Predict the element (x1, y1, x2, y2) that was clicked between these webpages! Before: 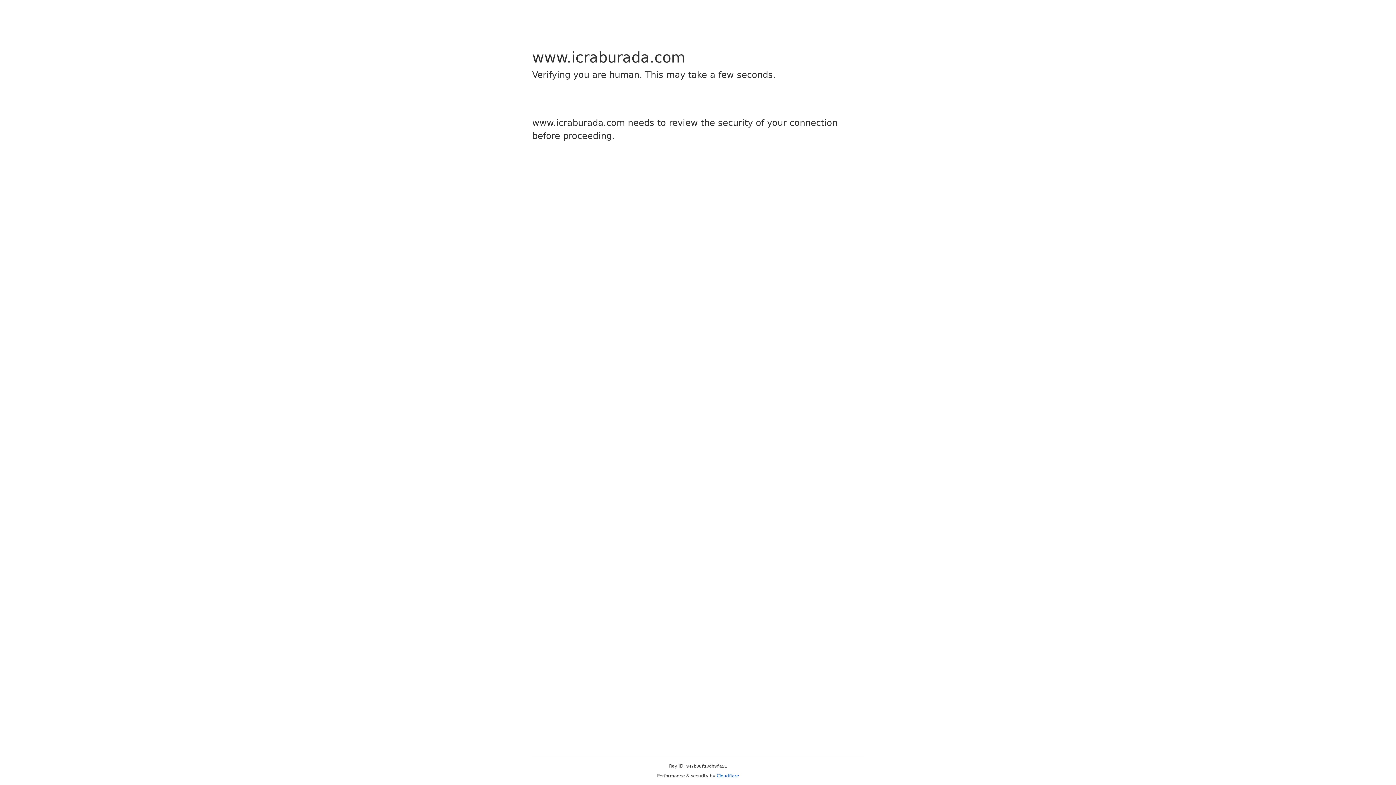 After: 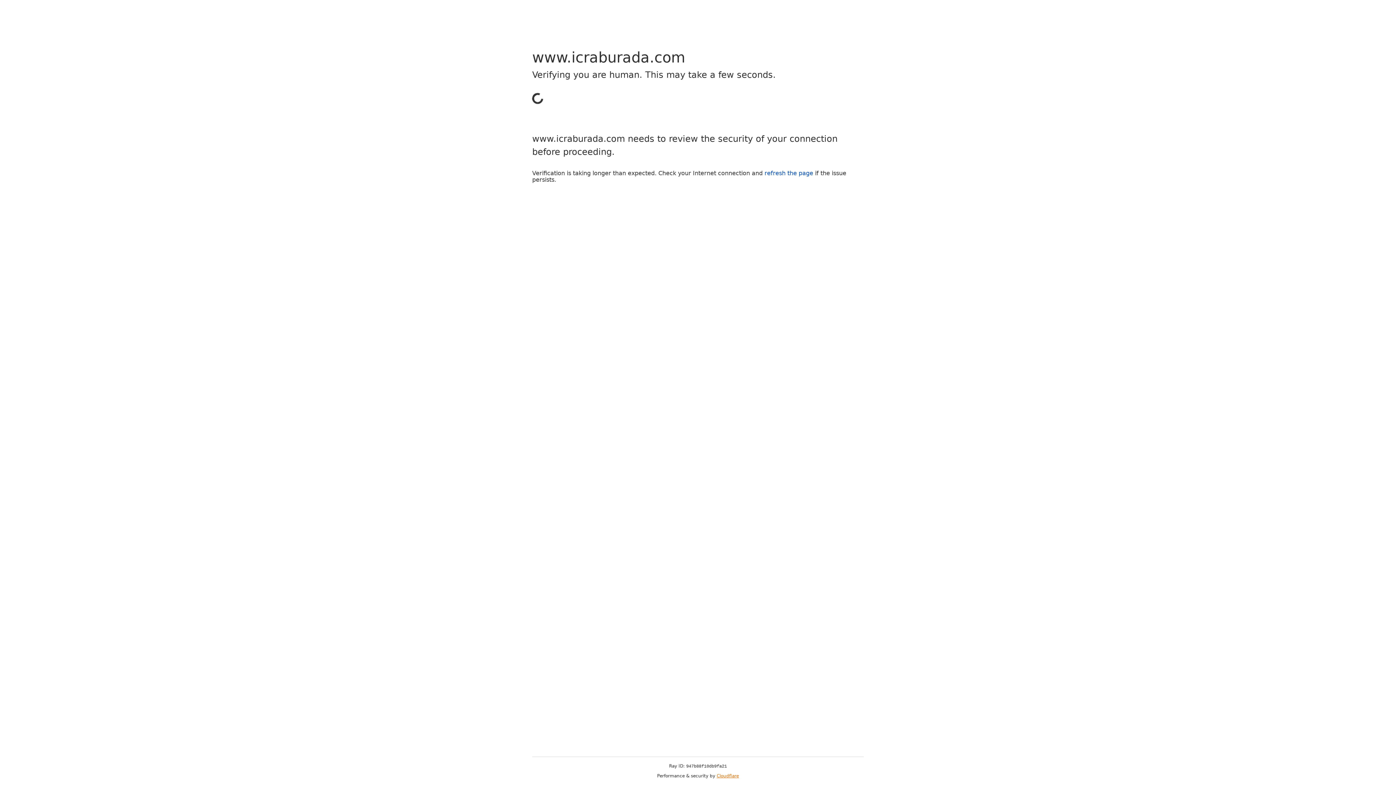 Action: label: Cloudflare bbox: (716, 773, 739, 778)